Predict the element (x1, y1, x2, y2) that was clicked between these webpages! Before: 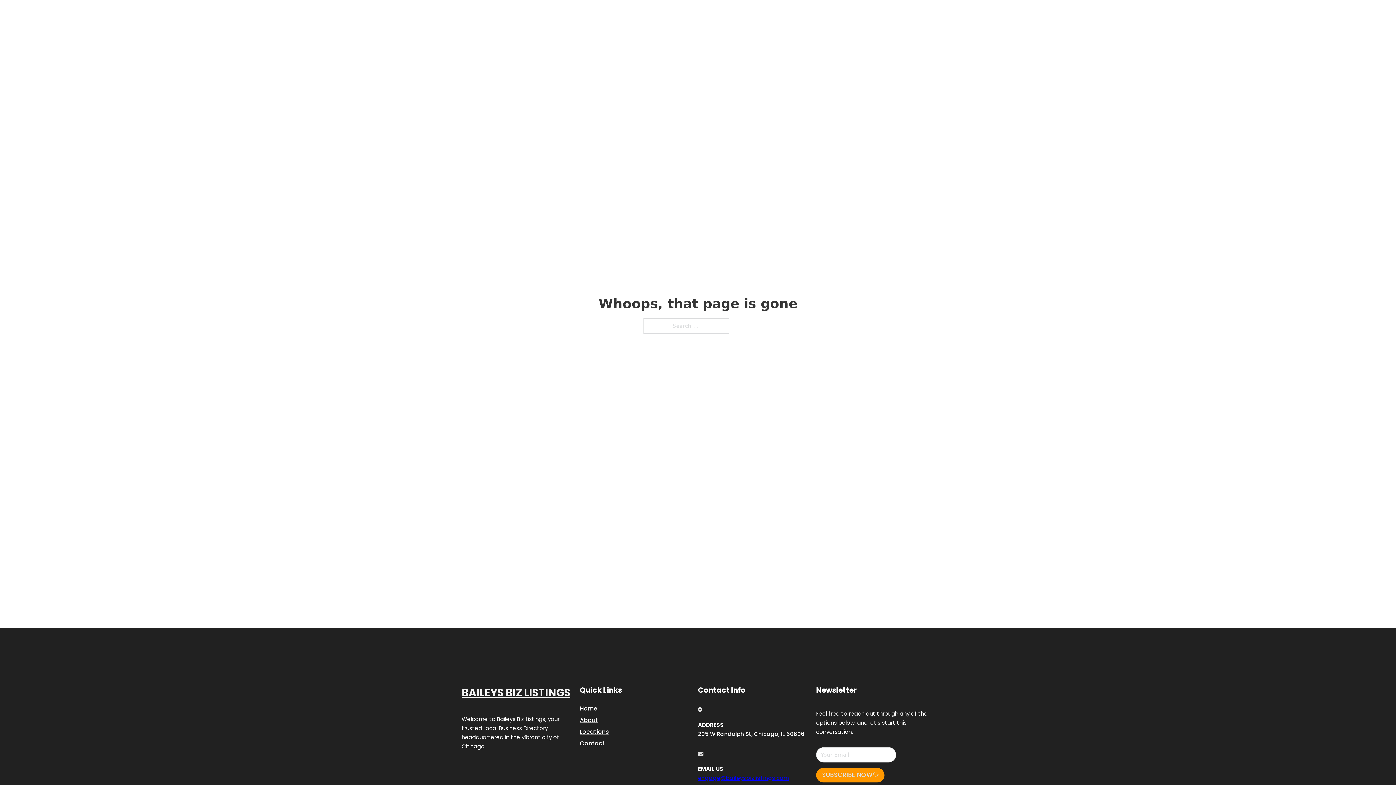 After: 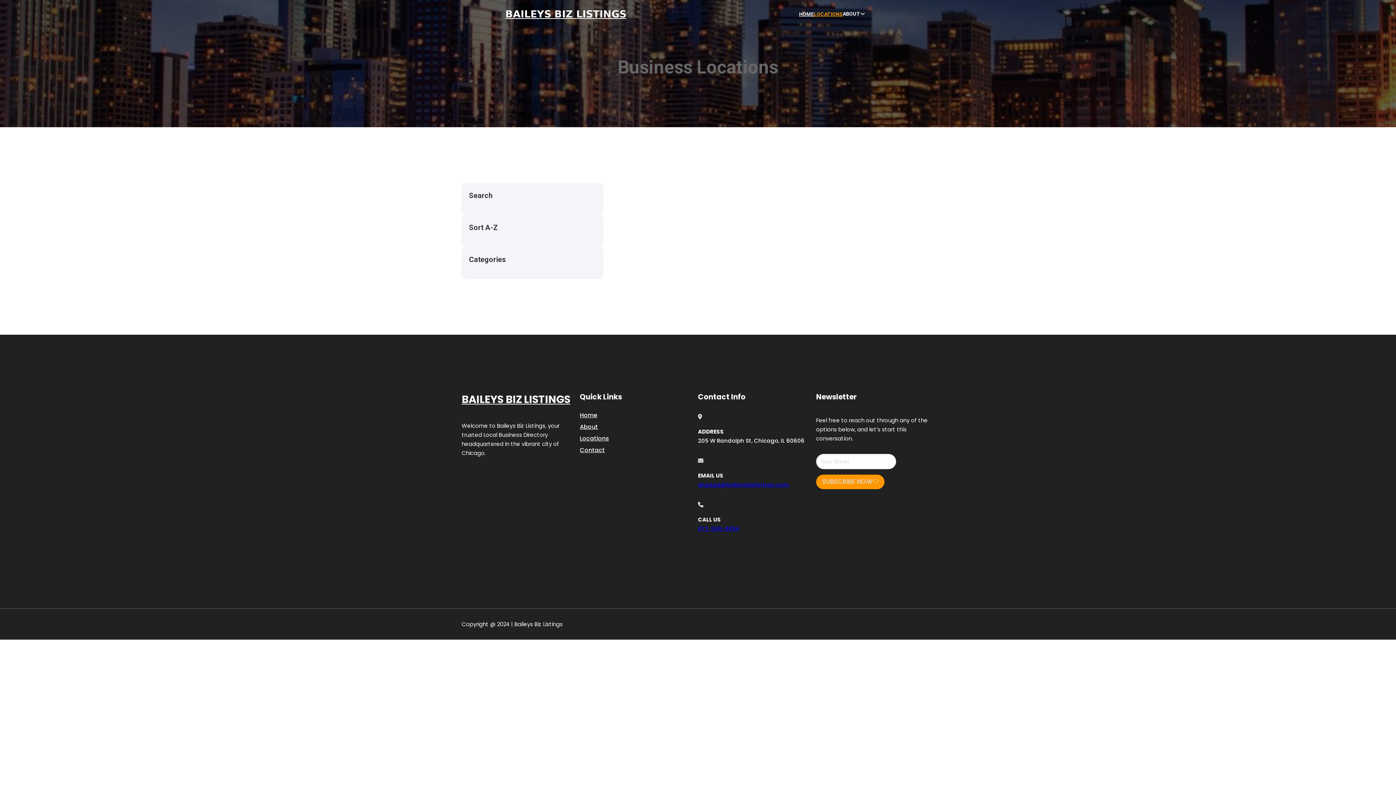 Action: bbox: (580, 727, 609, 736) label: Locations